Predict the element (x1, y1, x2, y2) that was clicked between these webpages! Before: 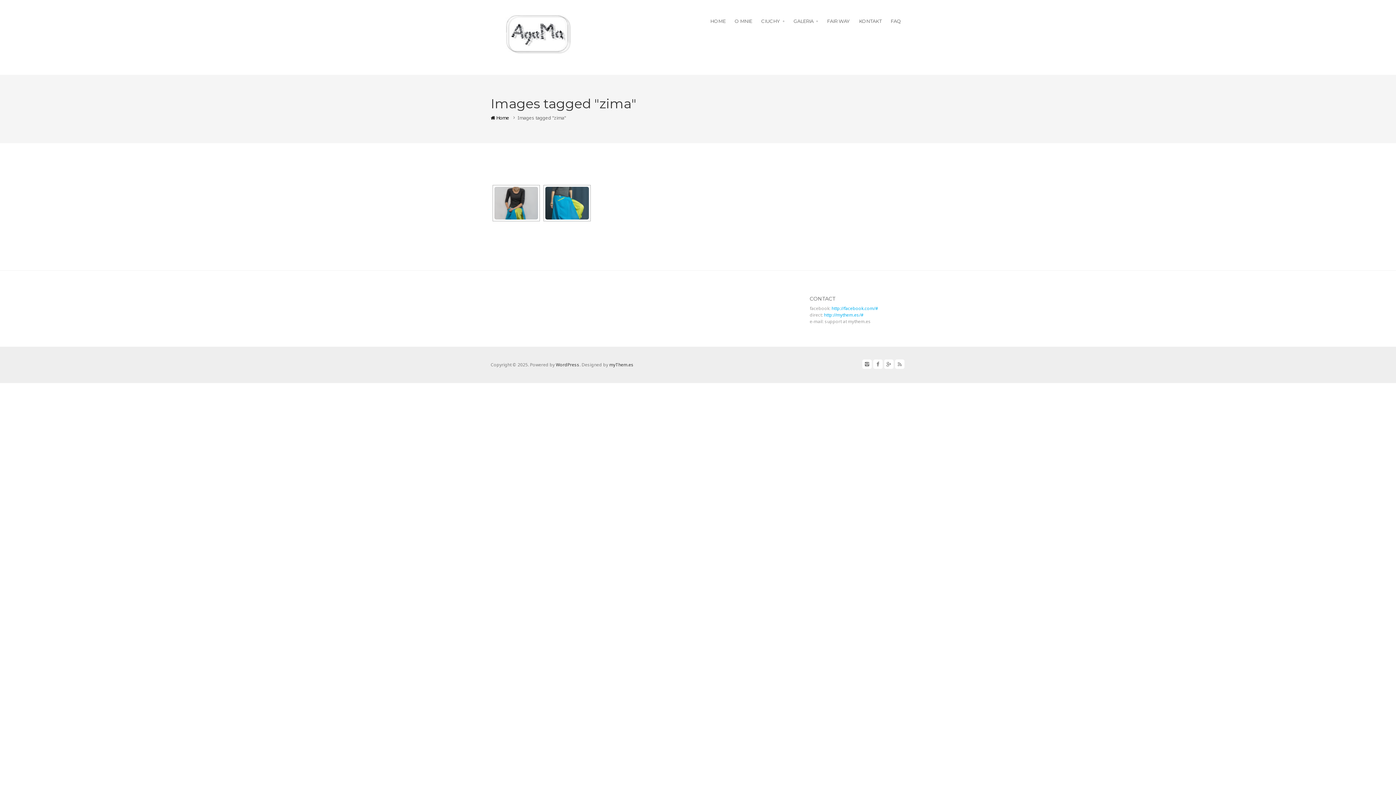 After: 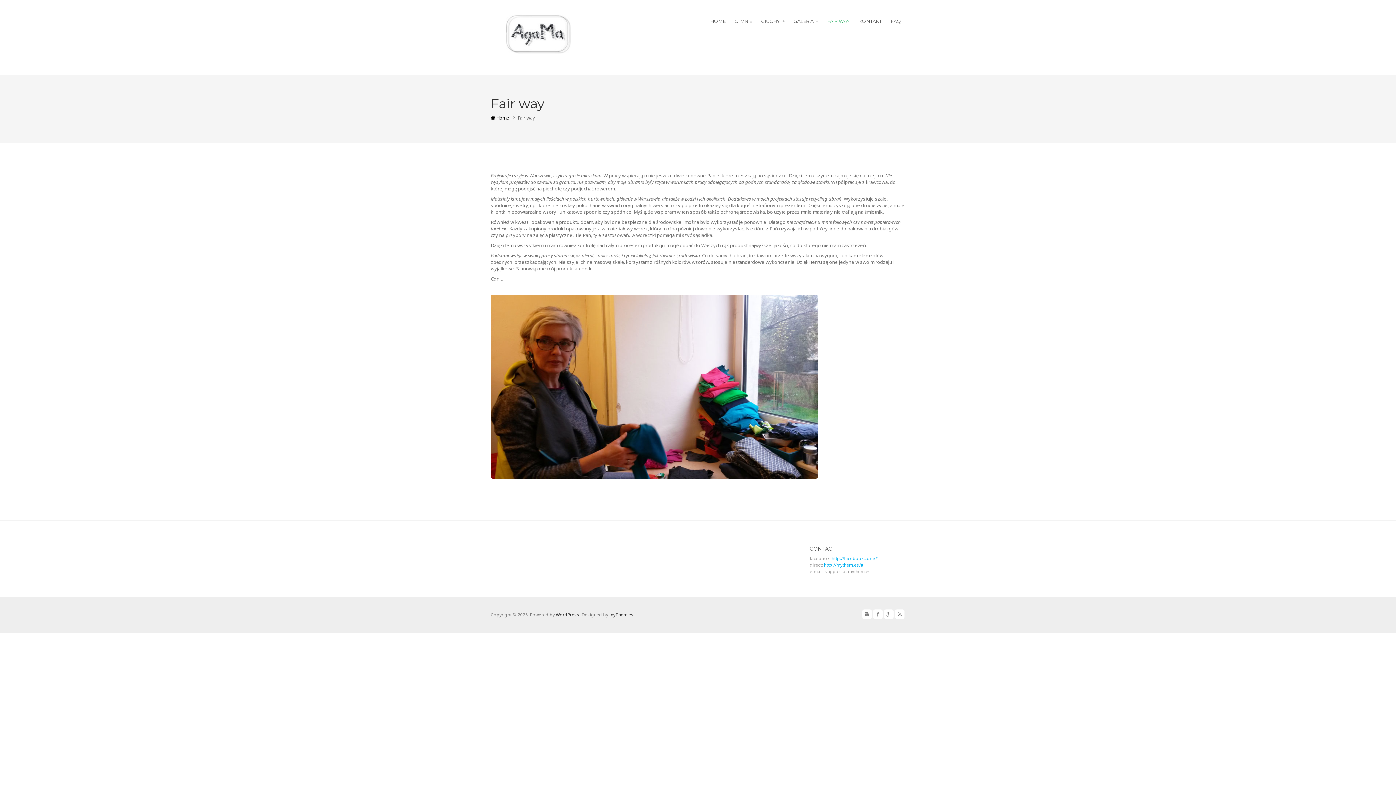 Action: label: FAIR WAY bbox: (823, 14, 854, 27)